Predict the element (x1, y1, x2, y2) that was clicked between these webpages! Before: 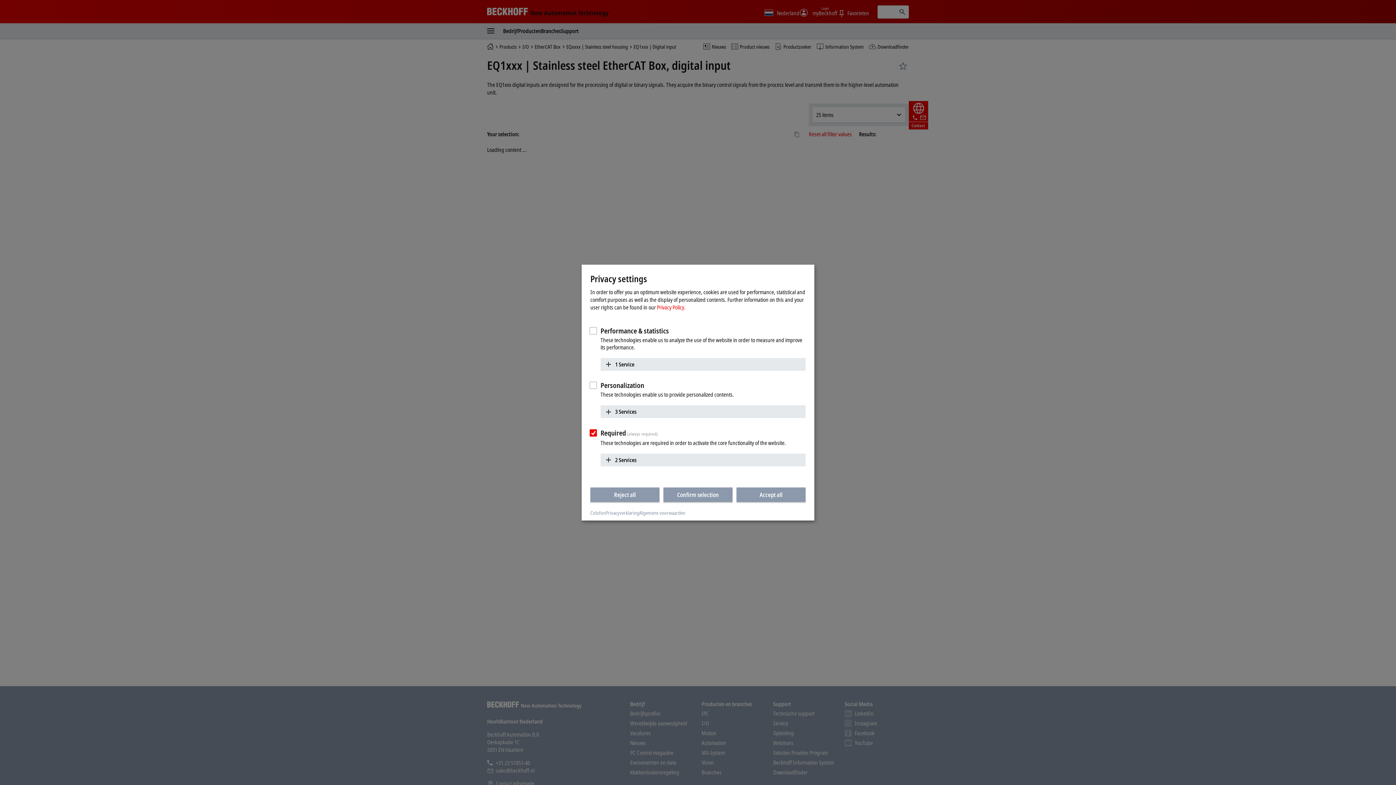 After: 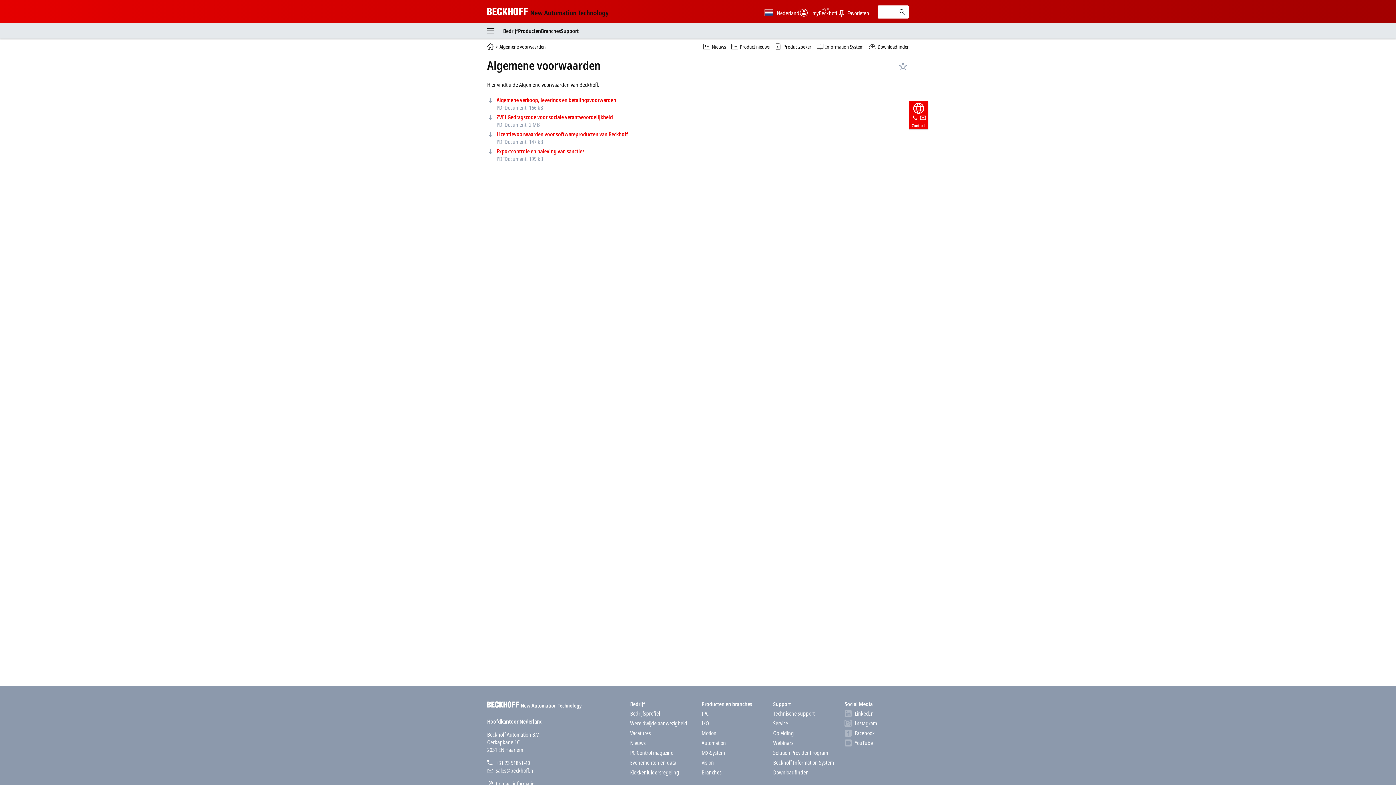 Action: label: Algemene voorwaarden bbox: (639, 509, 685, 516)